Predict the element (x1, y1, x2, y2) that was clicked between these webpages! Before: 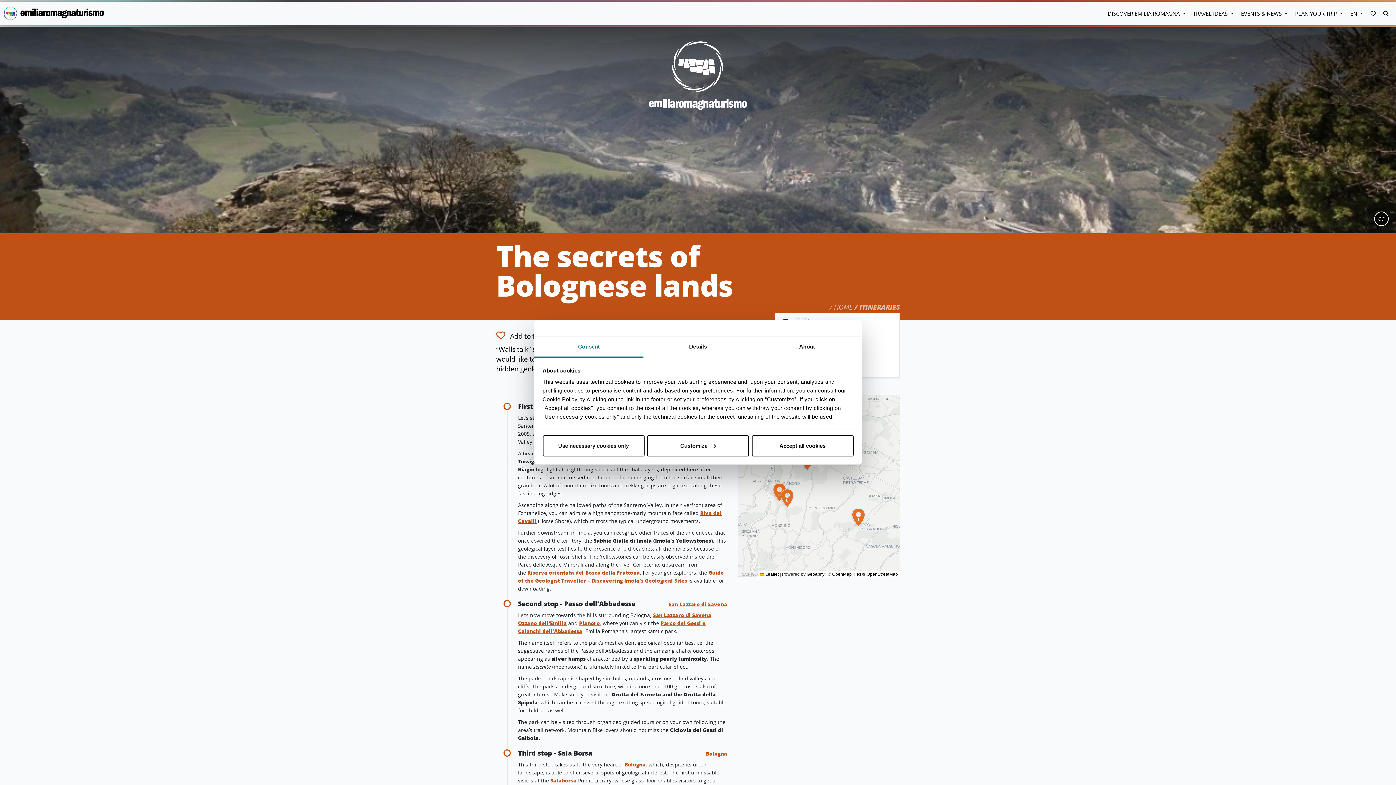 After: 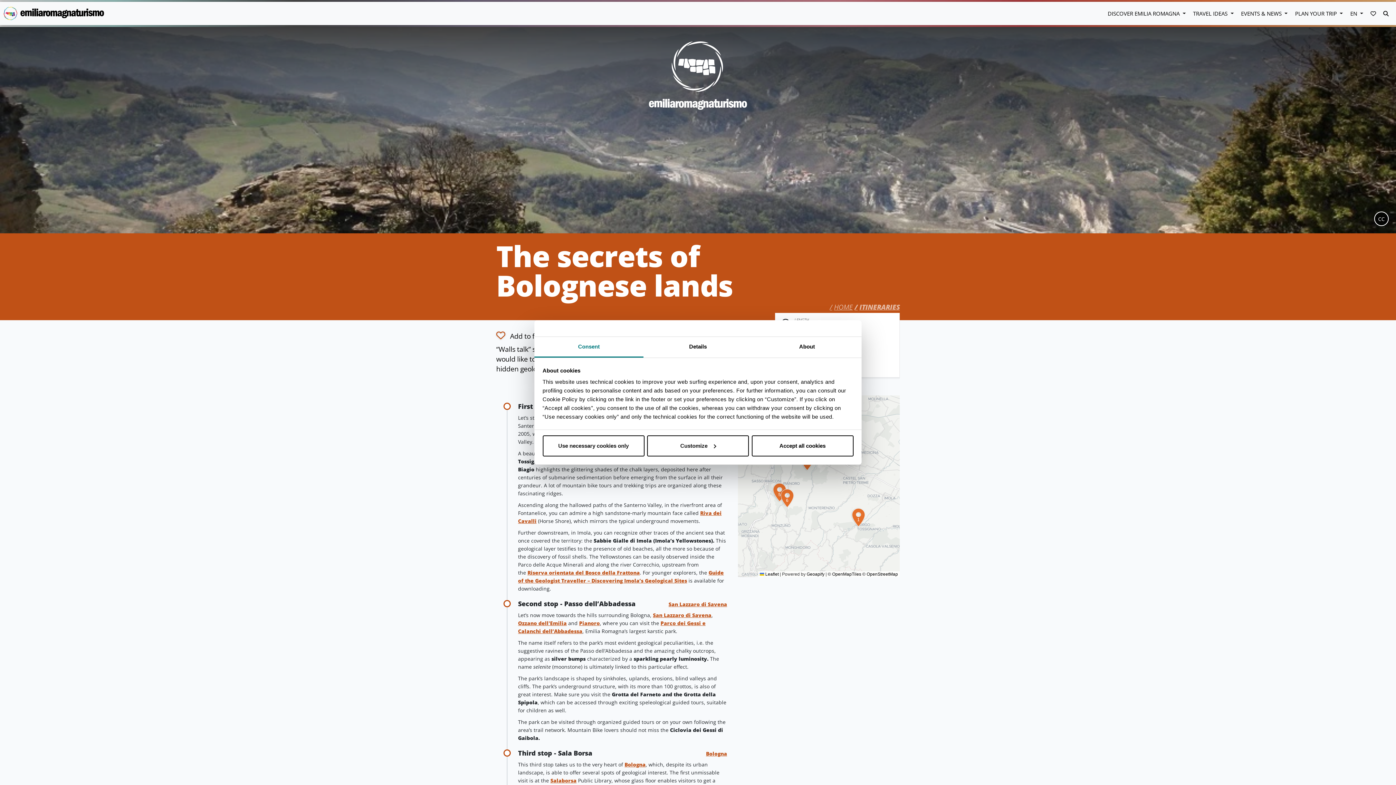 Action: bbox: (534, 337, 643, 357) label: Consent